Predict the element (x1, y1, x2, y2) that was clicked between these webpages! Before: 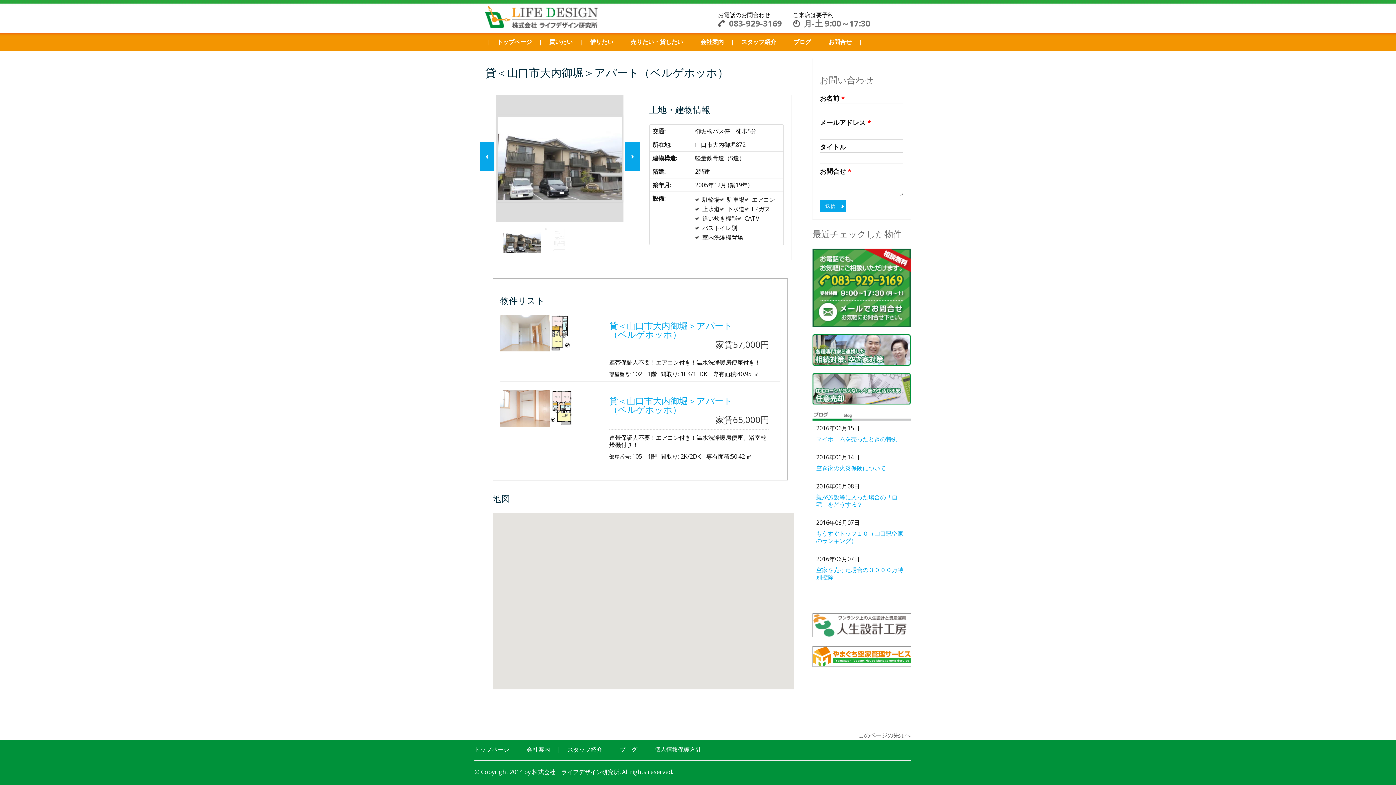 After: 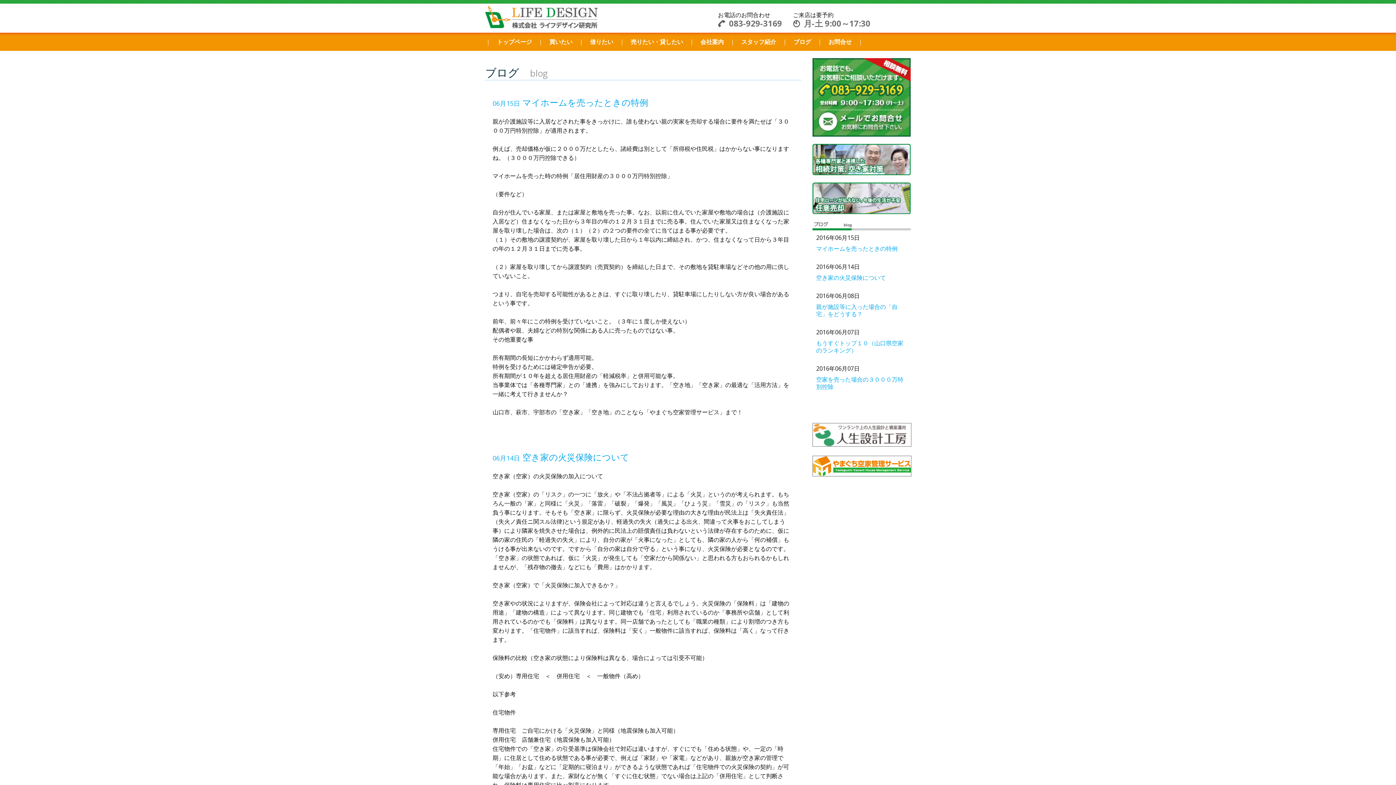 Action: bbox: (793, 37, 811, 45) label: ブログ